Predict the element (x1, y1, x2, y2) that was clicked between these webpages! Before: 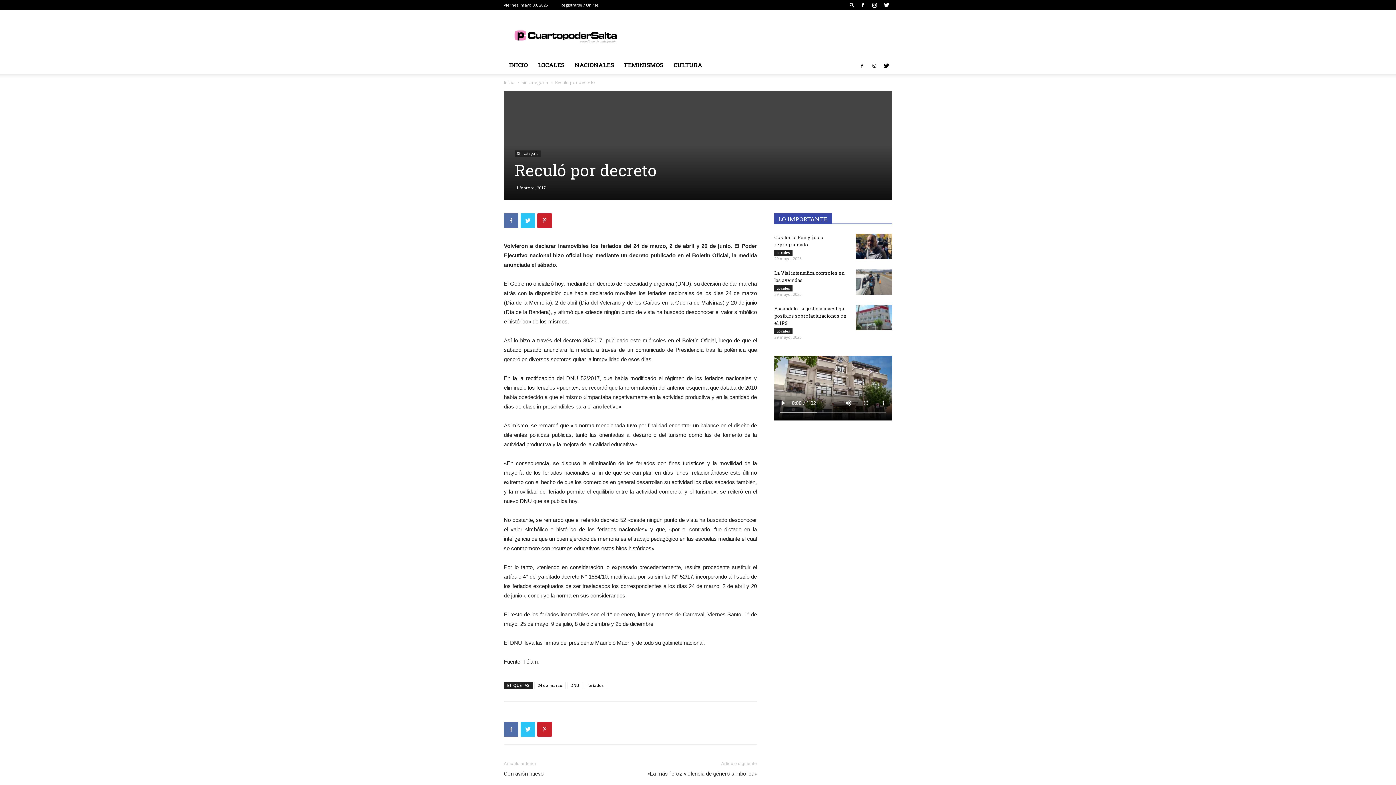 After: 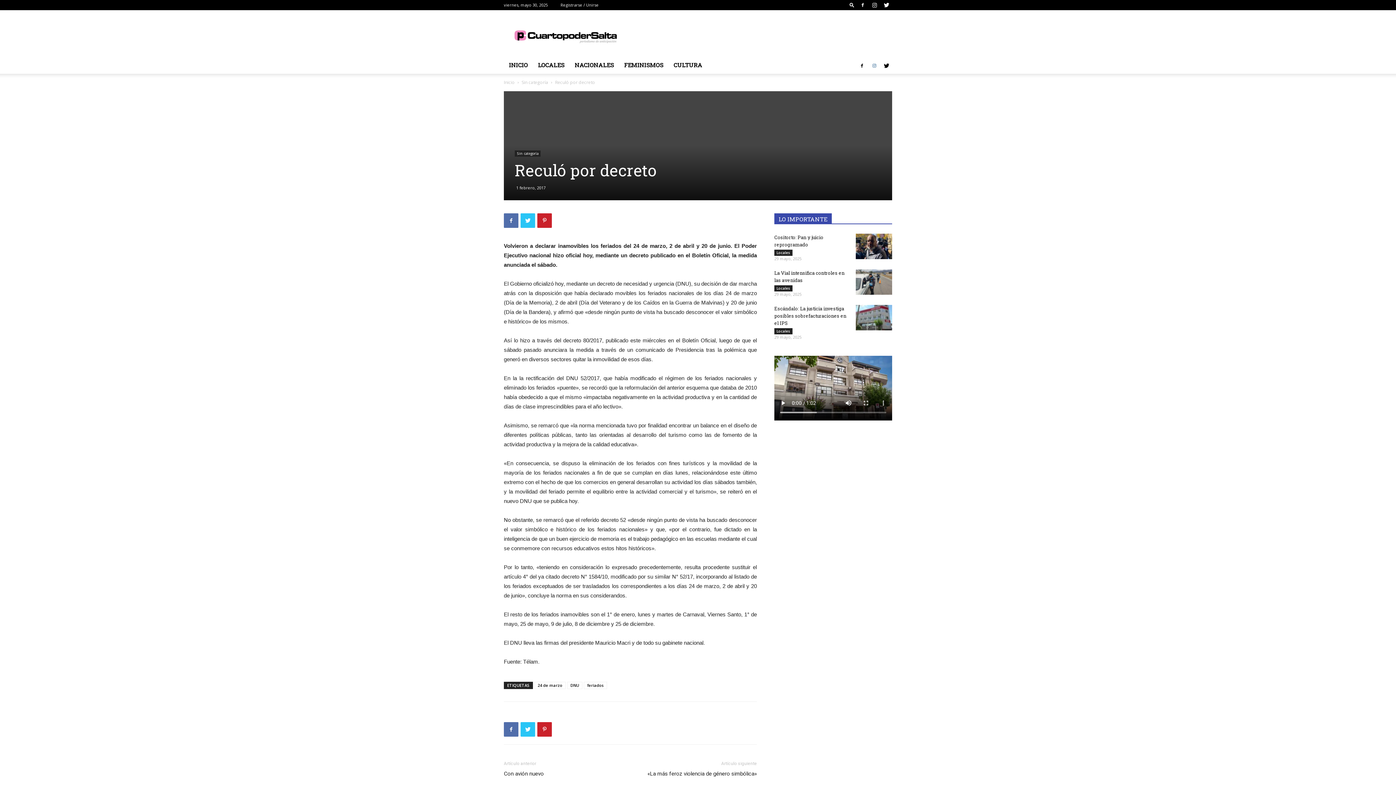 Action: bbox: (869, 56, 880, 73)